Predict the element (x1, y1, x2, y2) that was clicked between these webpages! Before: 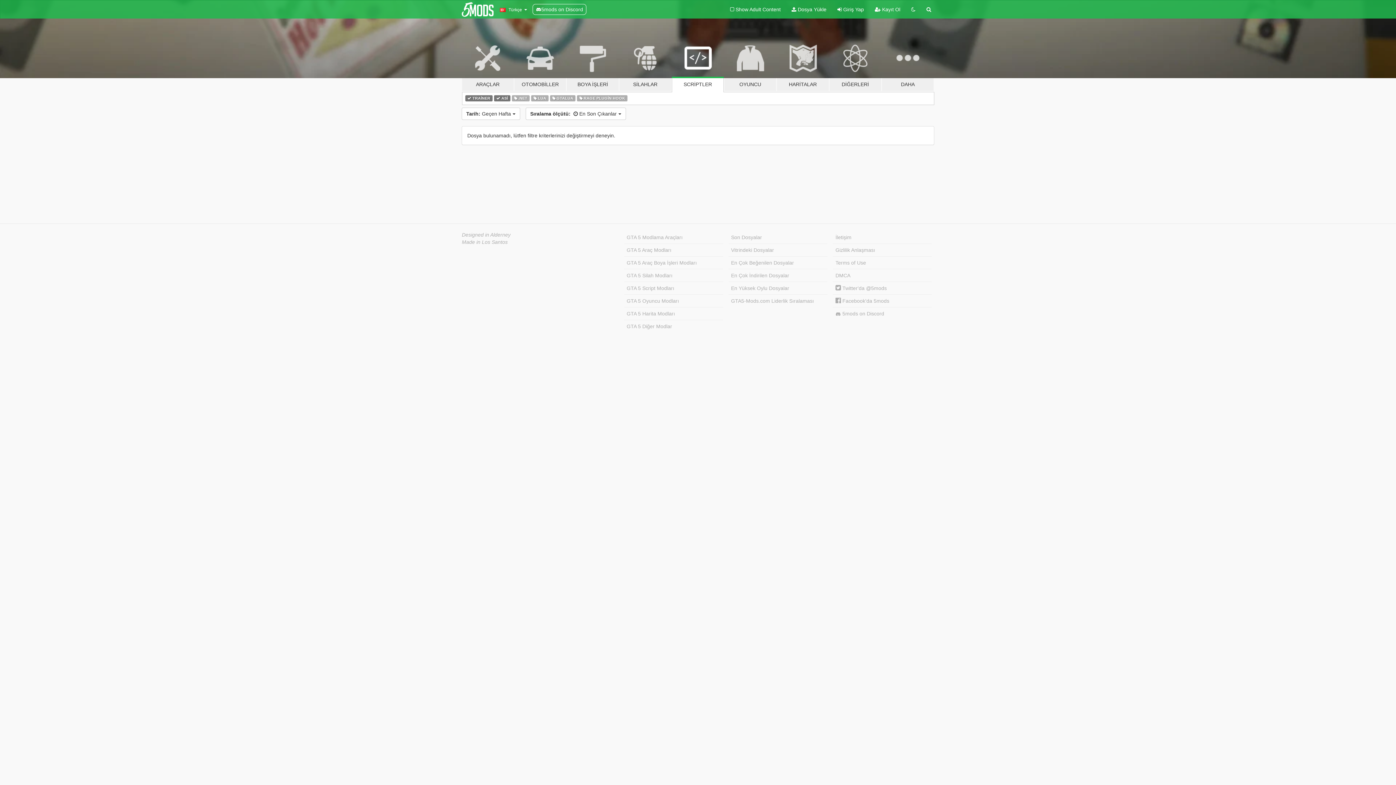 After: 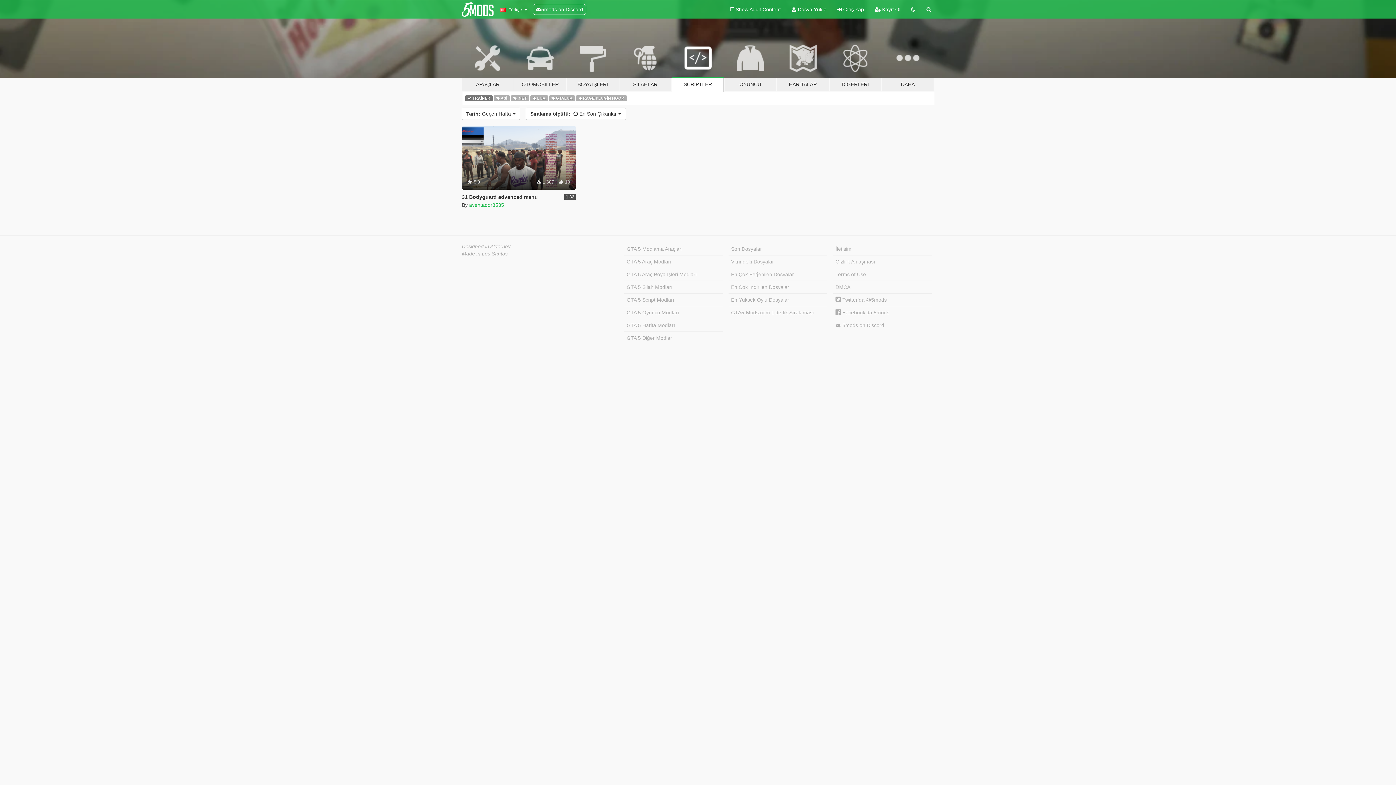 Action: bbox: (494, 94, 510, 101) label:  ASİ